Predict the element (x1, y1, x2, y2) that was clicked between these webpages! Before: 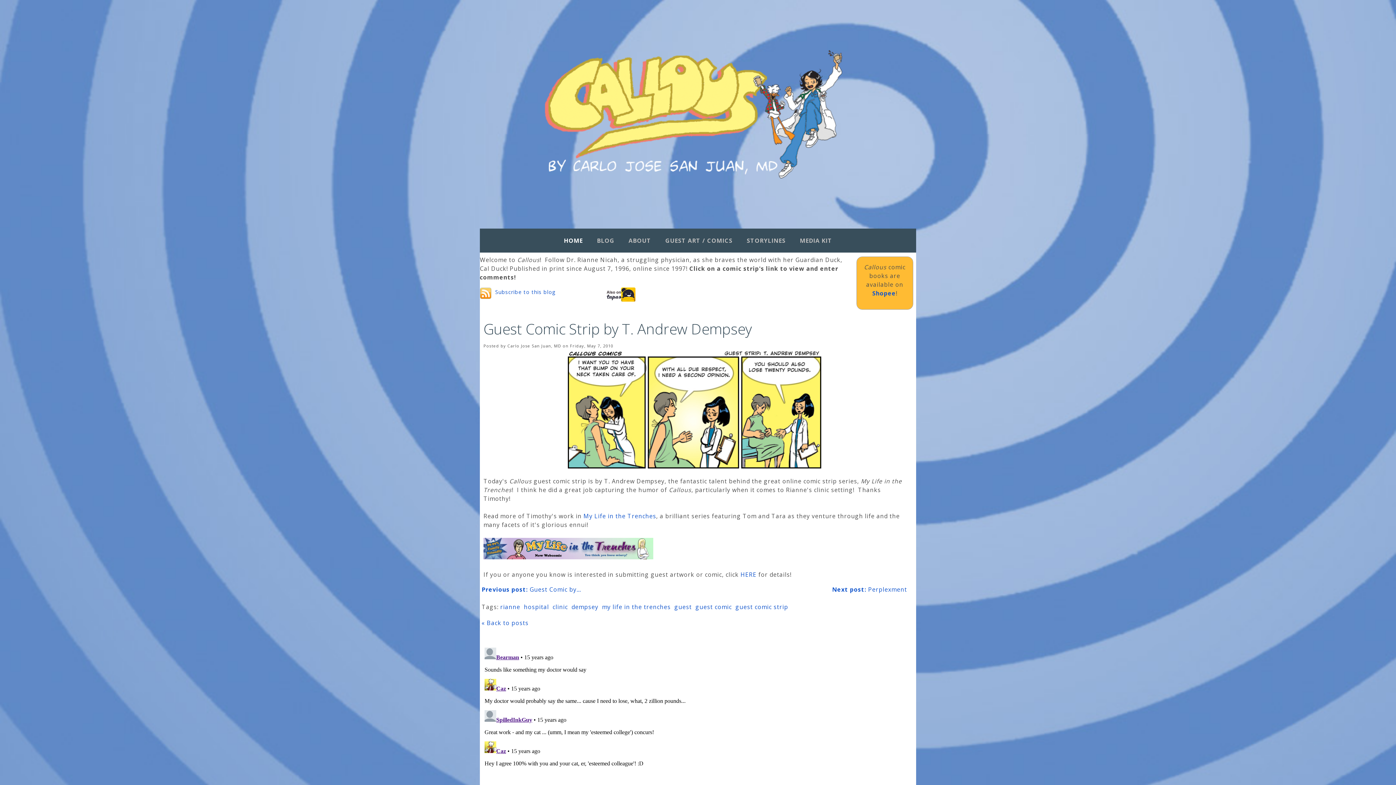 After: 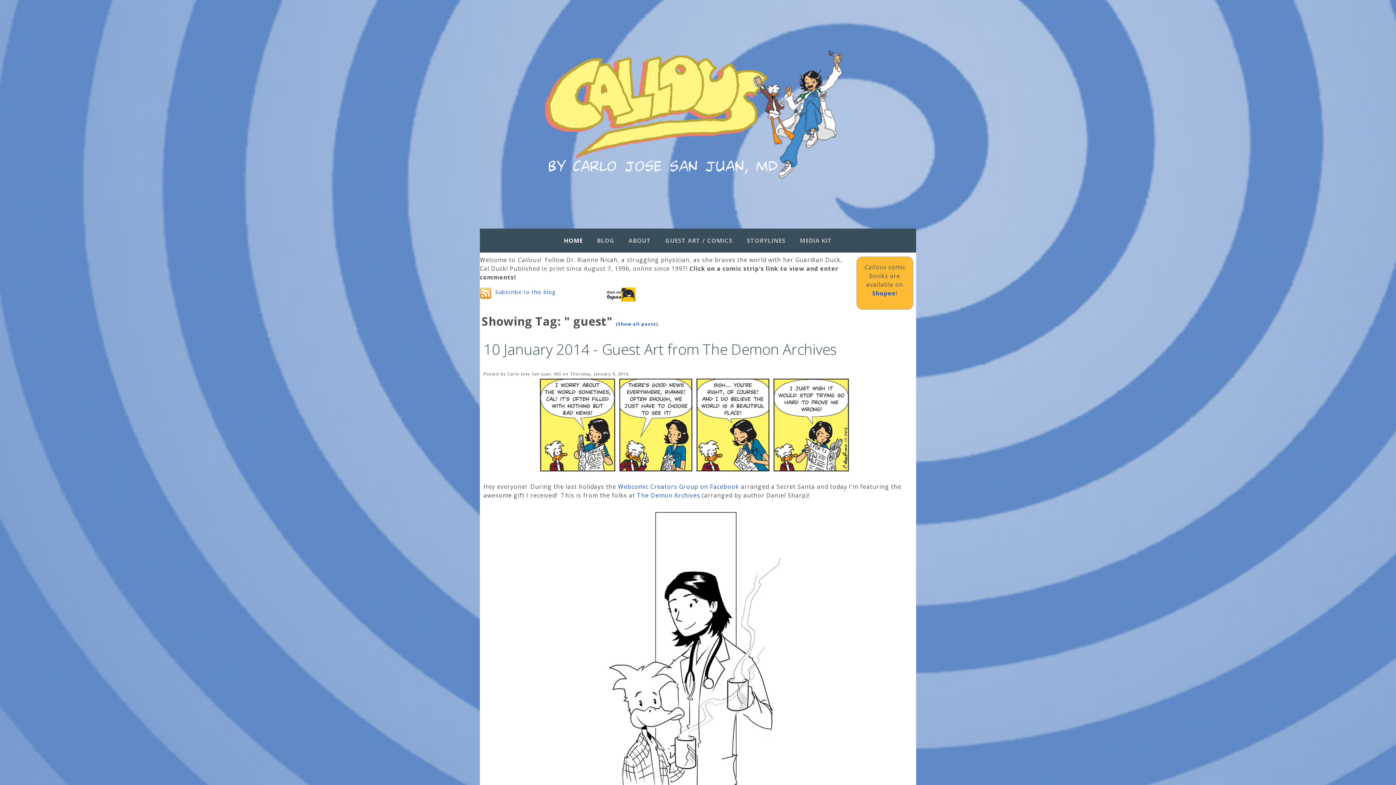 Action: label: guest bbox: (674, 603, 692, 611)